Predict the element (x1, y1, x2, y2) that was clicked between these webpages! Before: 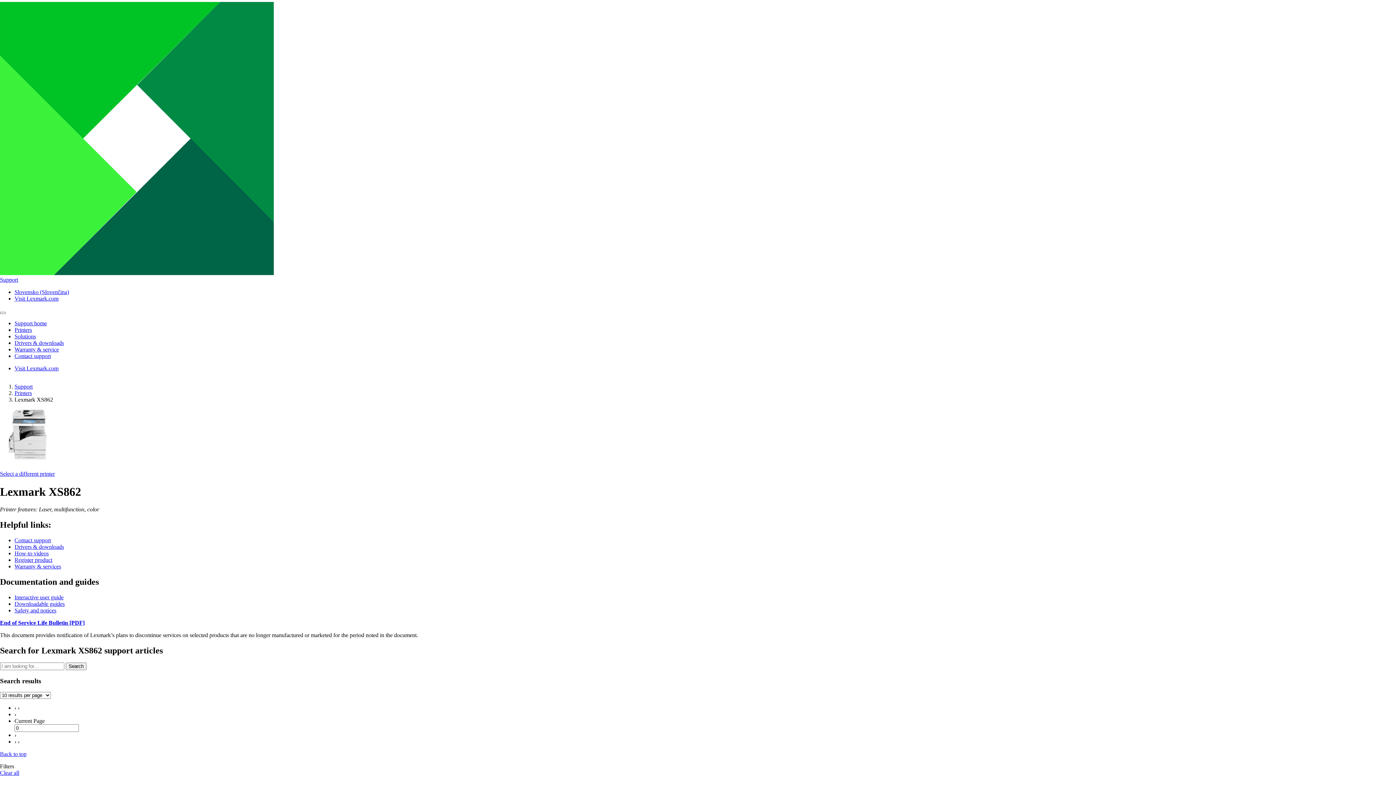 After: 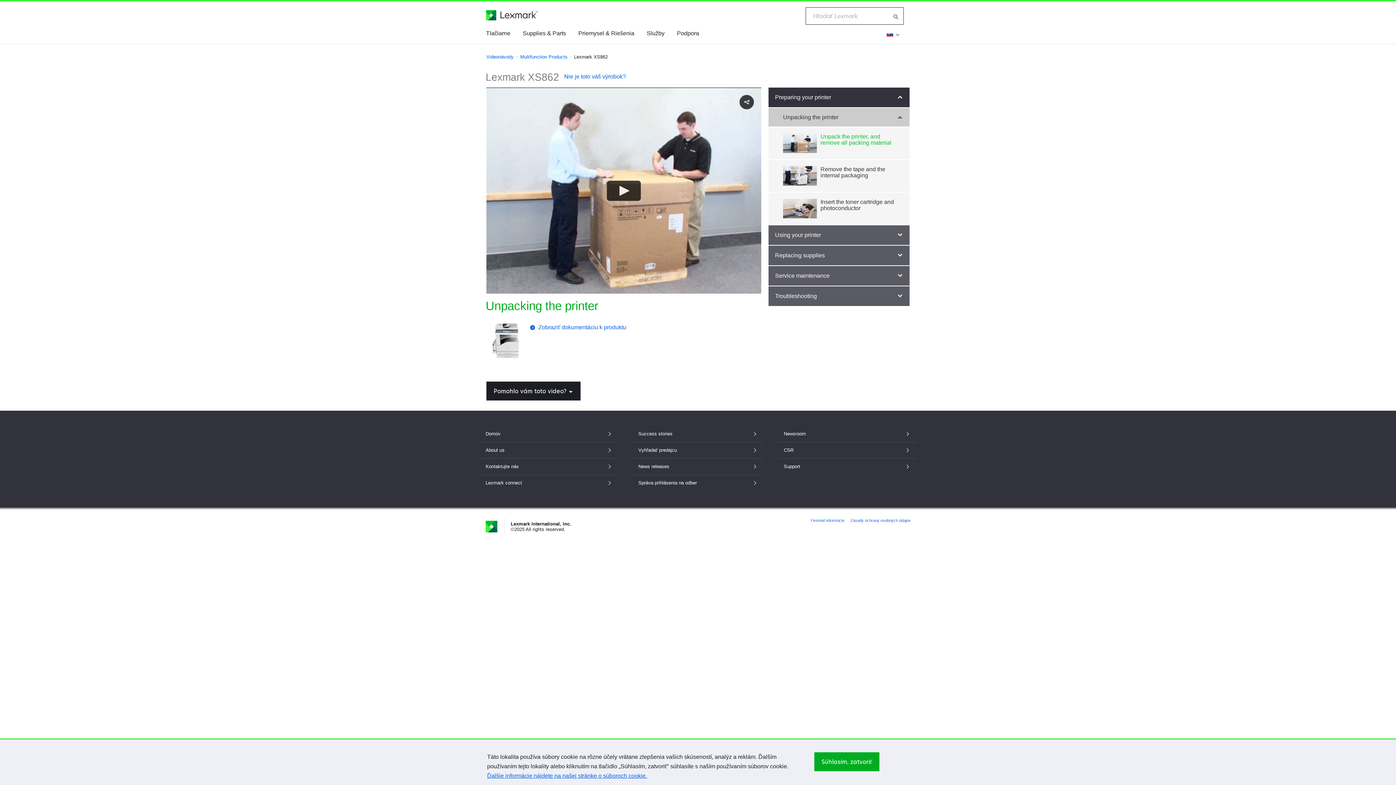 Action: bbox: (14, 550, 48, 556) label: How-to videos